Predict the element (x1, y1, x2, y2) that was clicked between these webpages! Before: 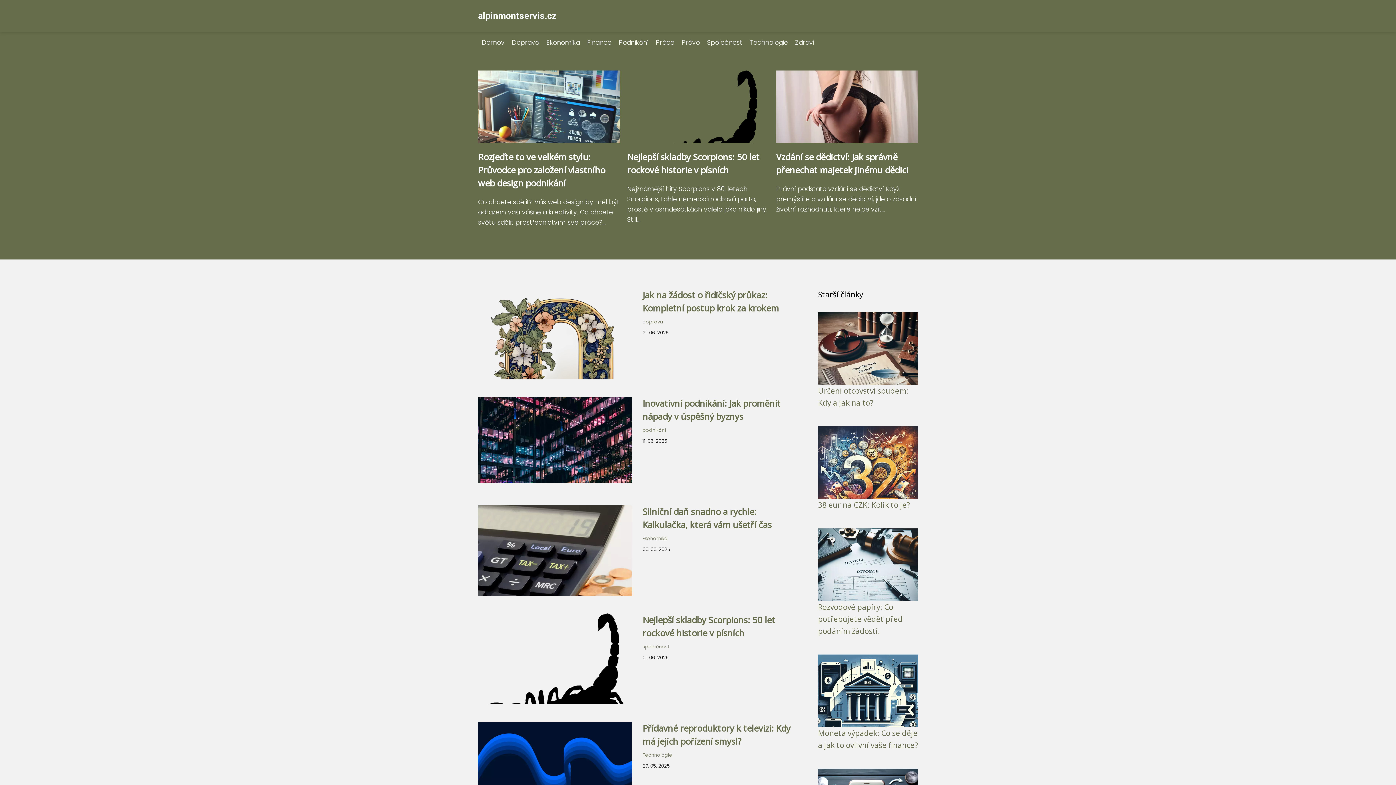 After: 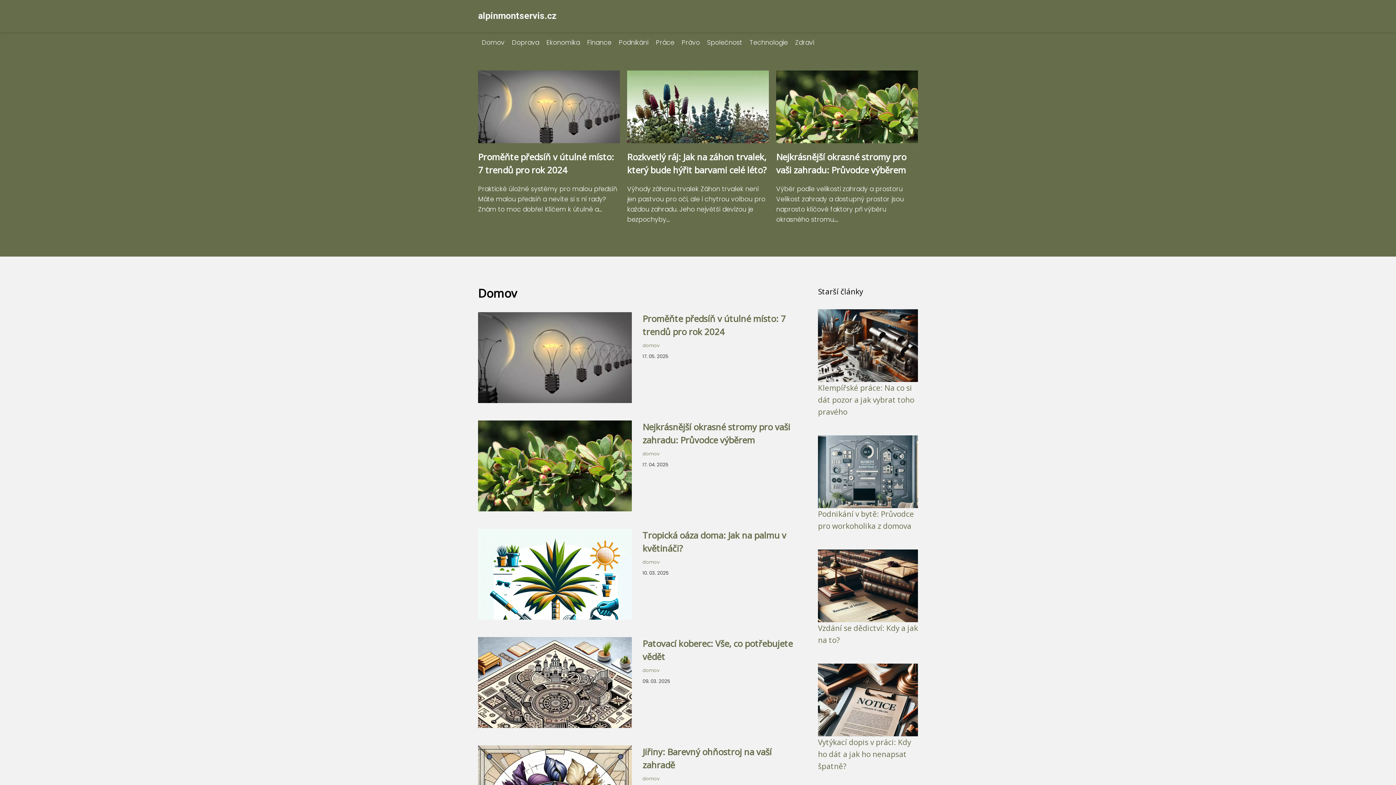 Action: bbox: (478, 38, 508, 46) label: Domov